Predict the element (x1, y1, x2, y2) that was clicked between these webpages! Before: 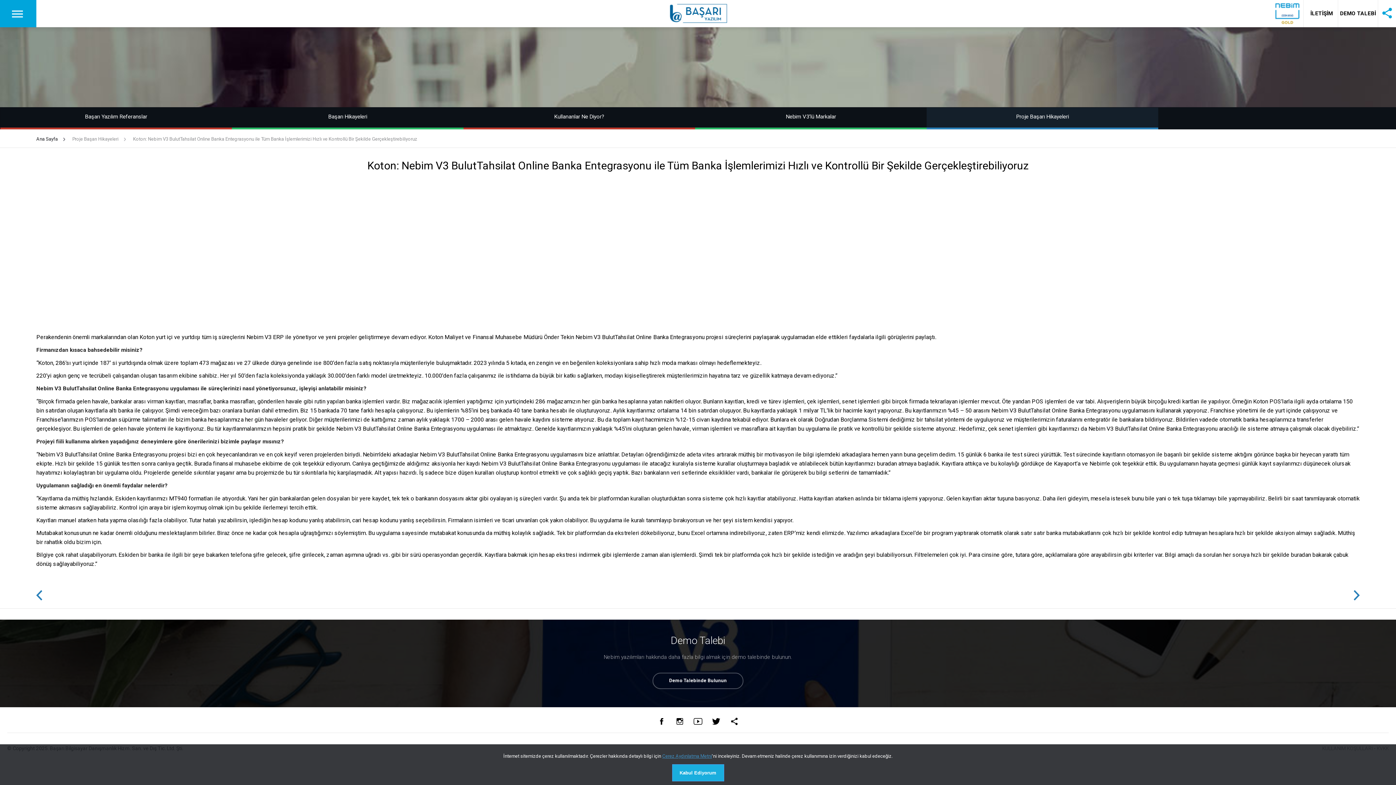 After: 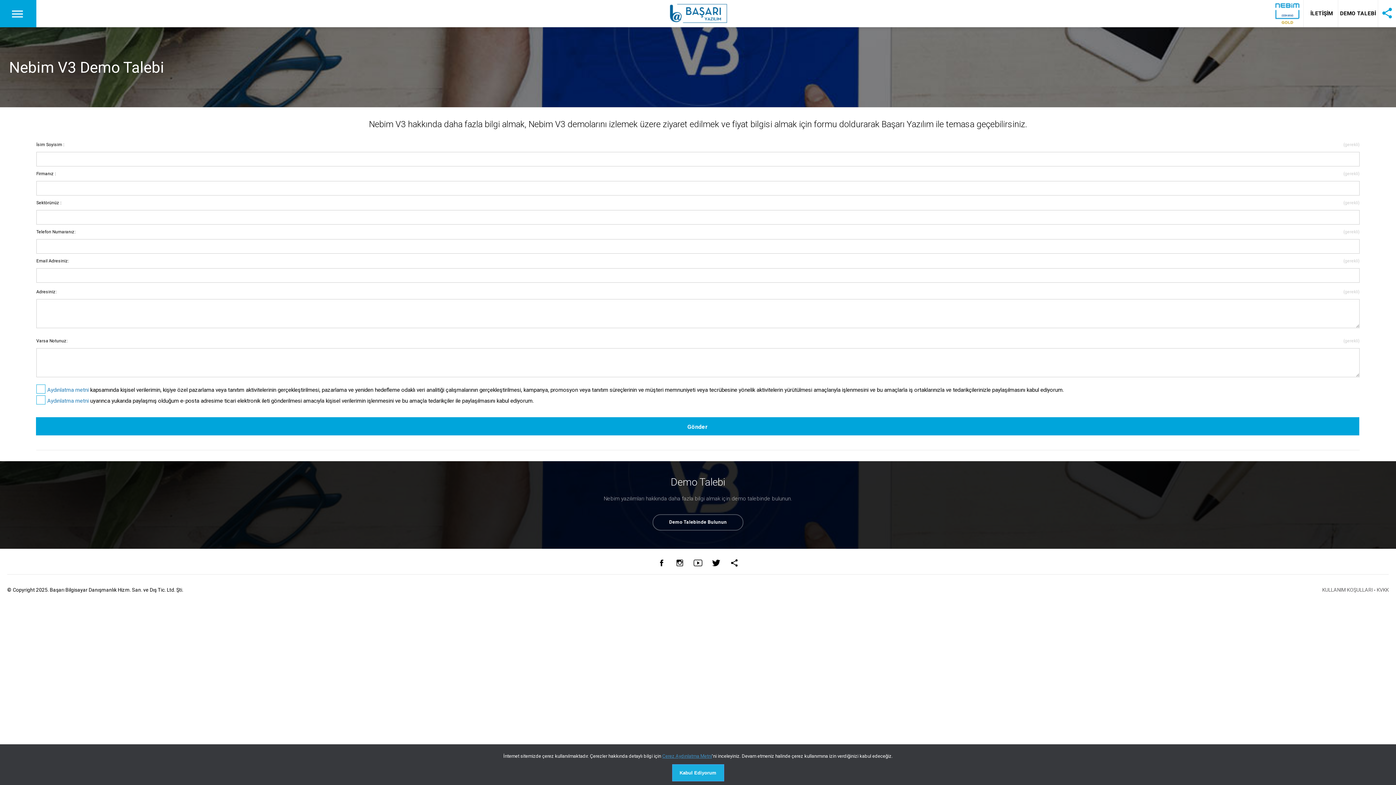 Action: bbox: (1338, 0, 1378, 27) label: DEMO TALEBİ